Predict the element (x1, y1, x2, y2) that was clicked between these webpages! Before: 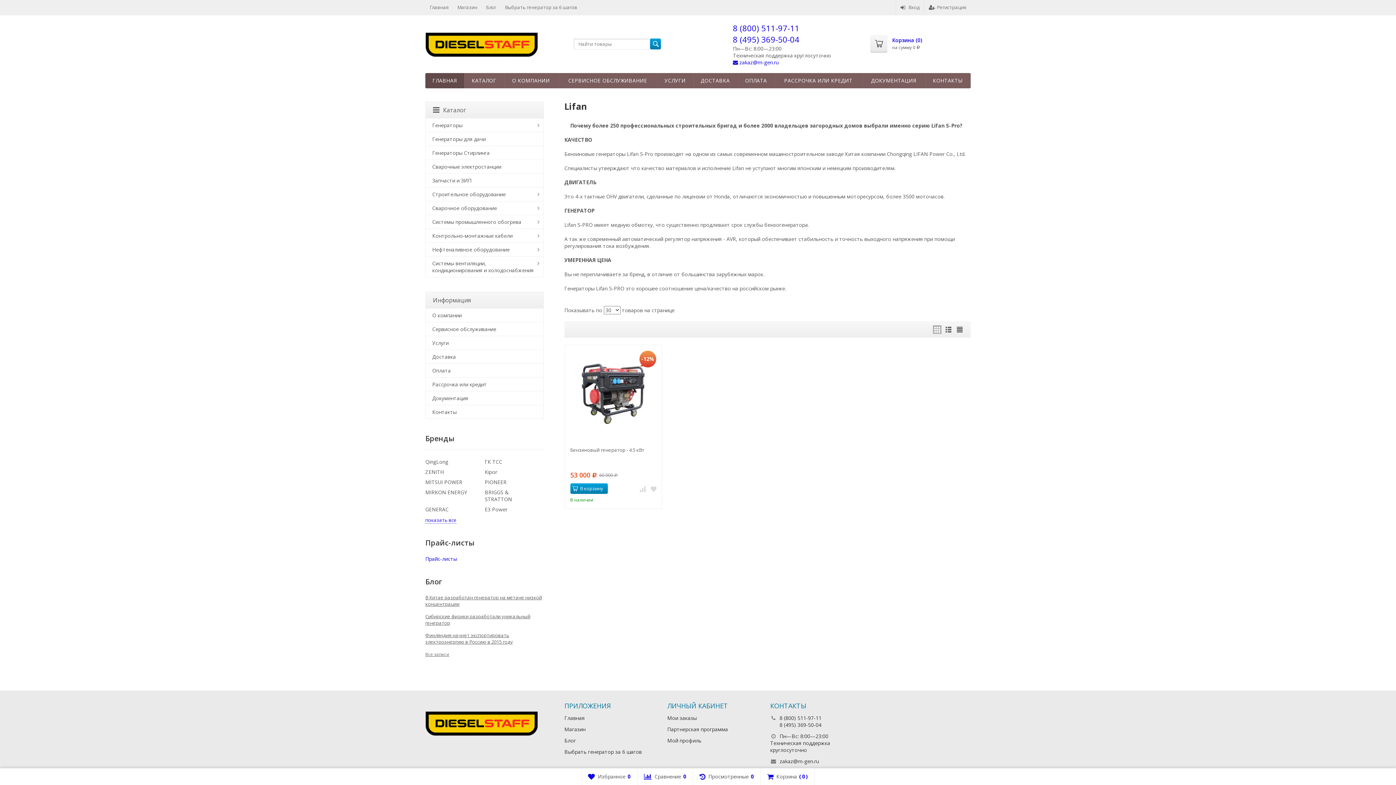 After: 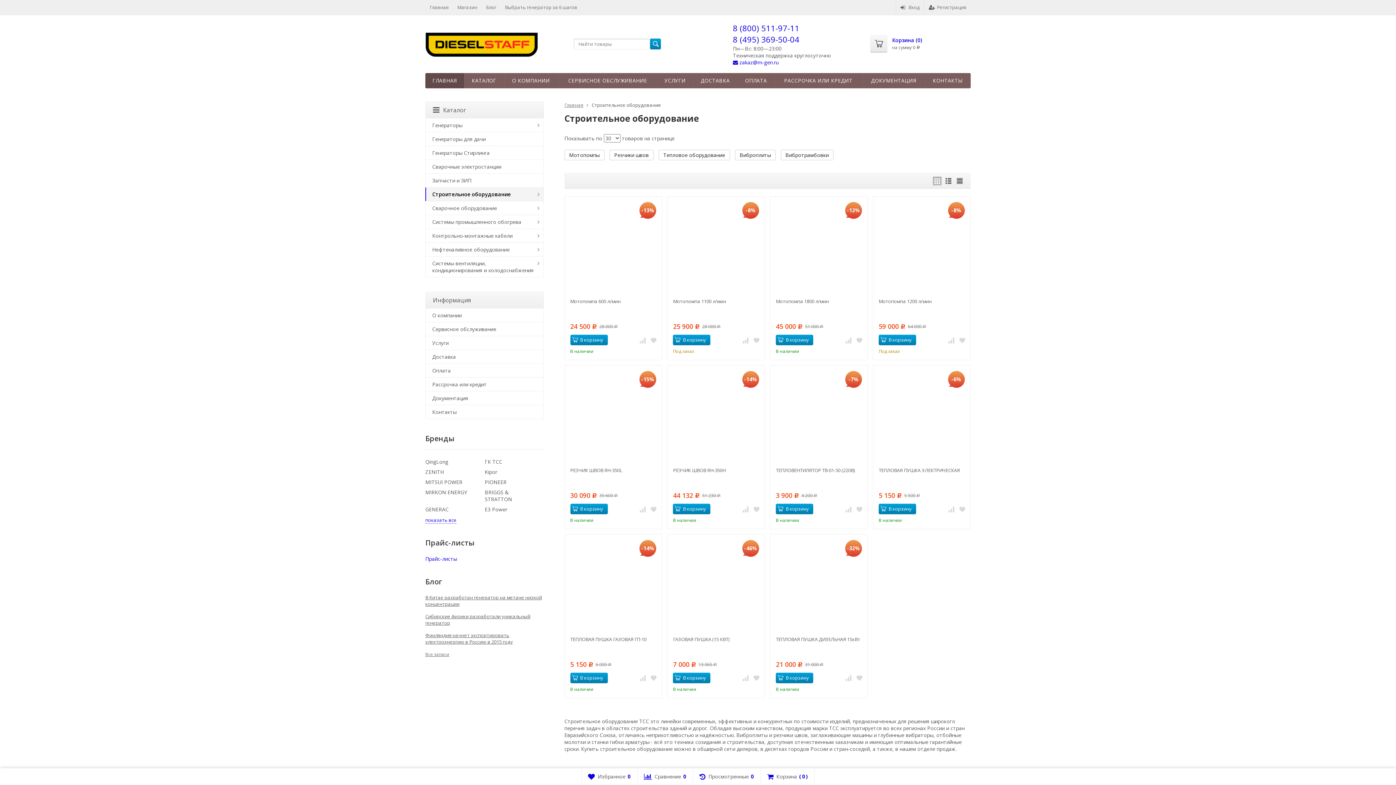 Action: label: Строительное оборудование bbox: (425, 187, 543, 201)